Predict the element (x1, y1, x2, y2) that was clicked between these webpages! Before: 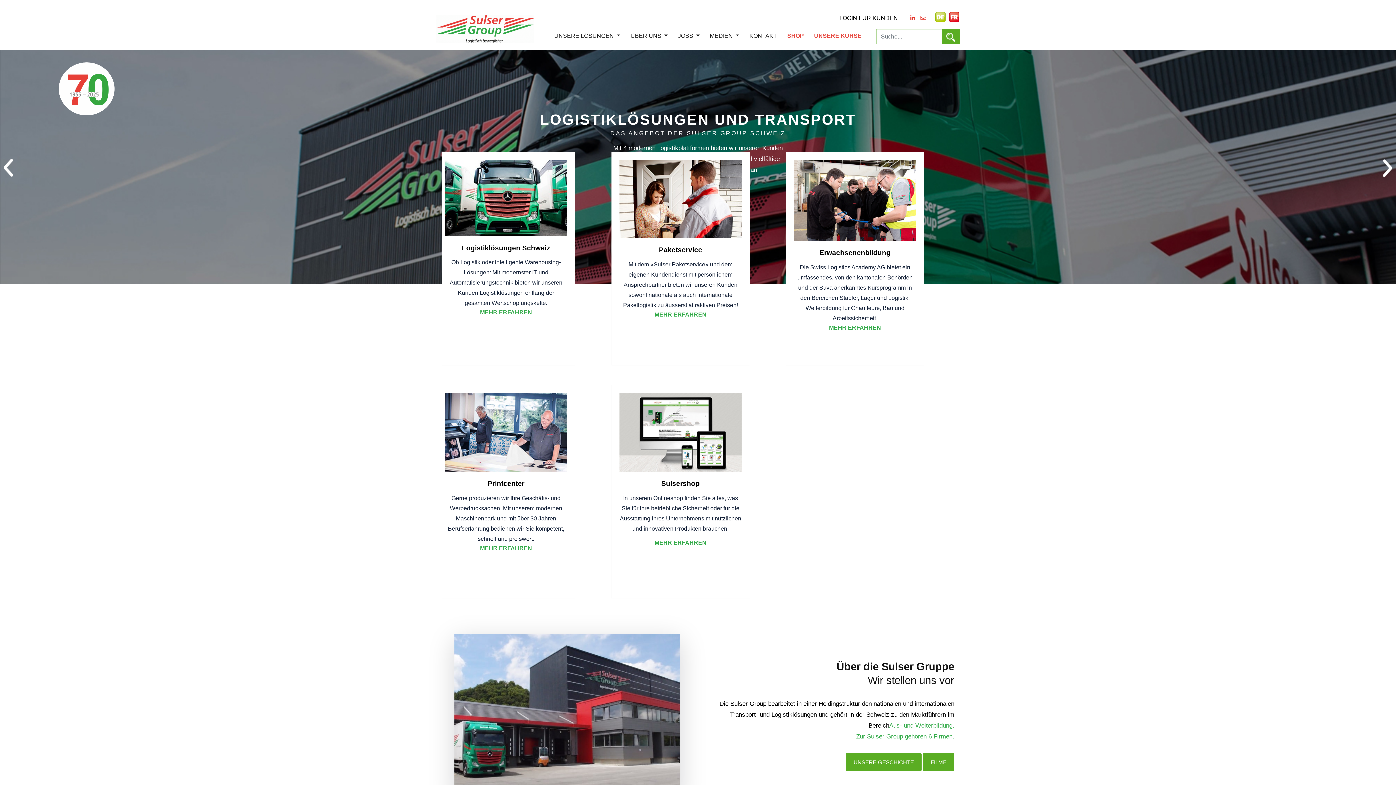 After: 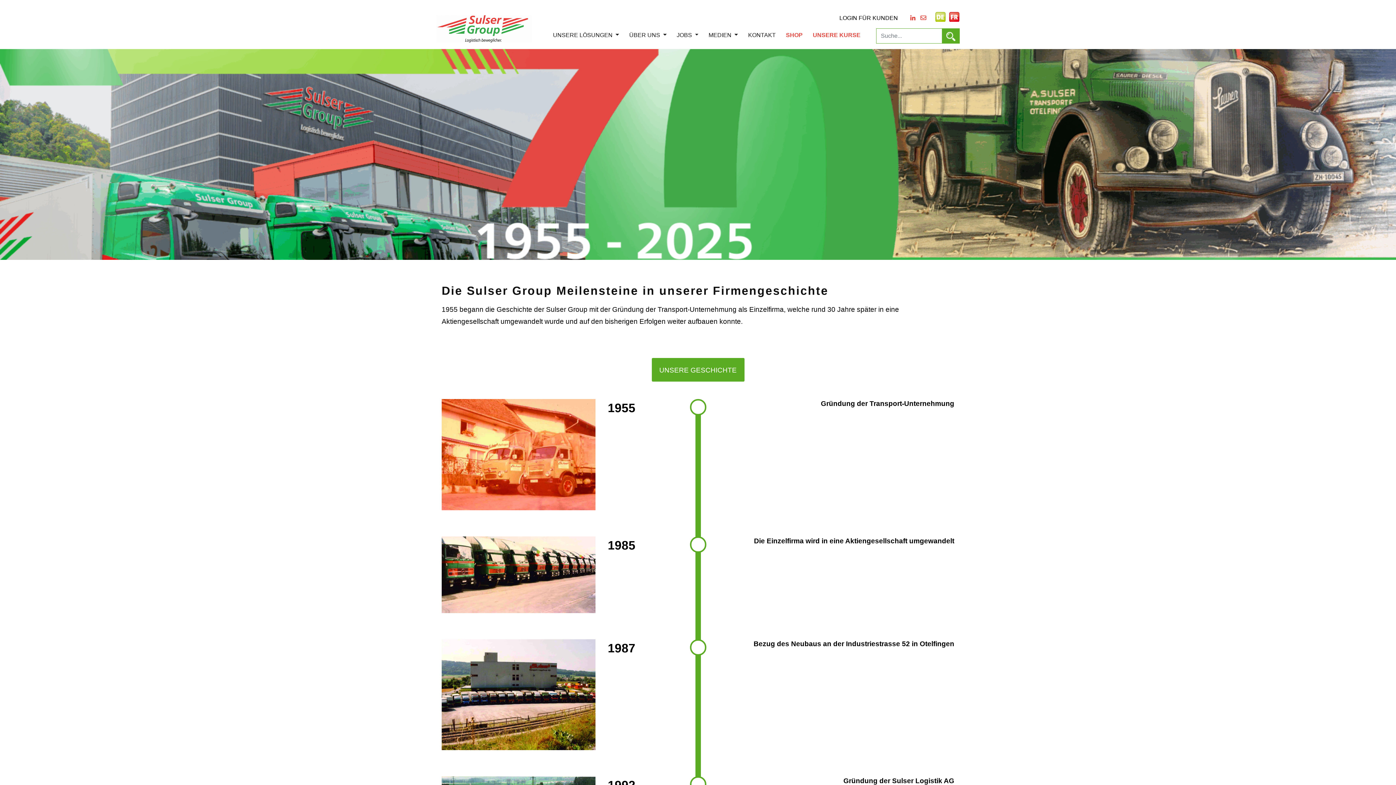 Action: label: UNSERE GESCHICHTE bbox: (846, 753, 921, 771)